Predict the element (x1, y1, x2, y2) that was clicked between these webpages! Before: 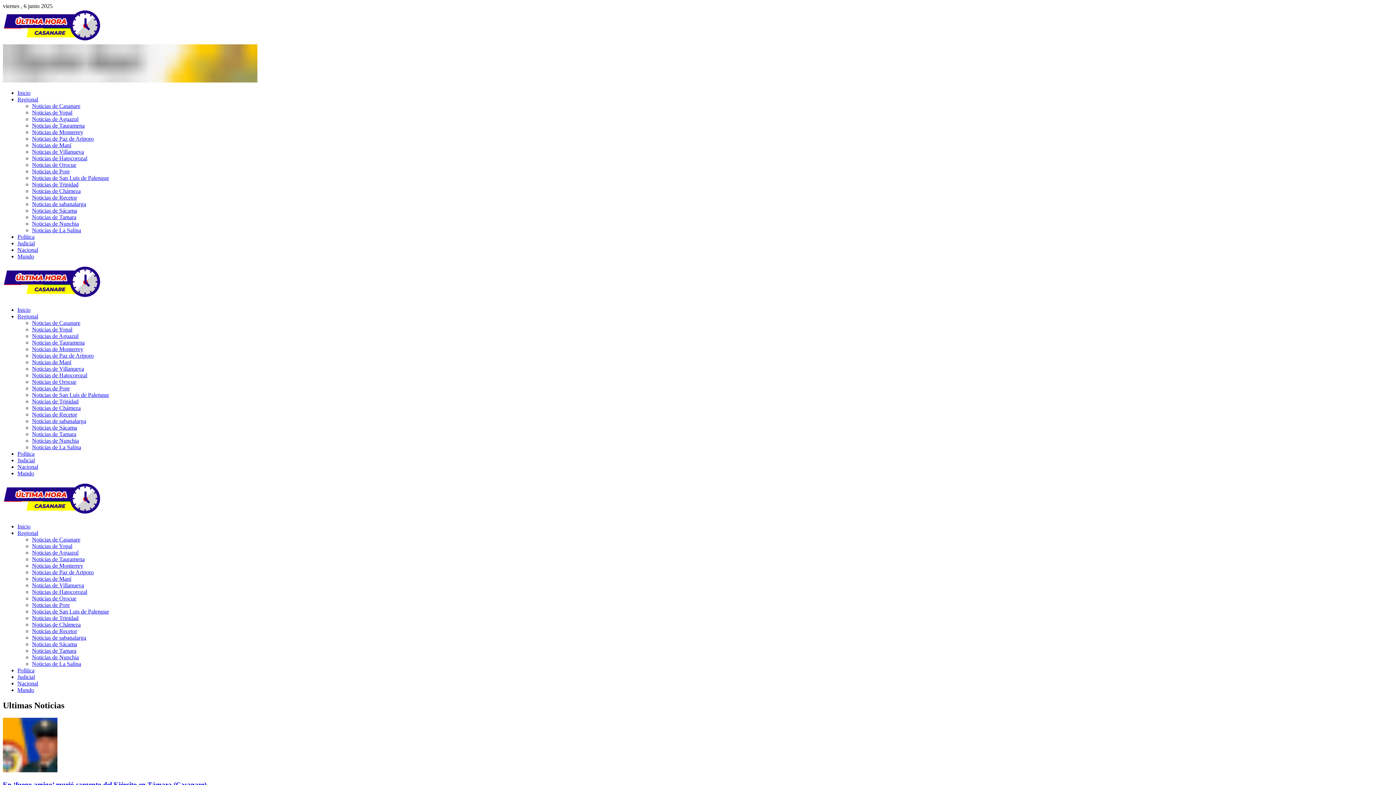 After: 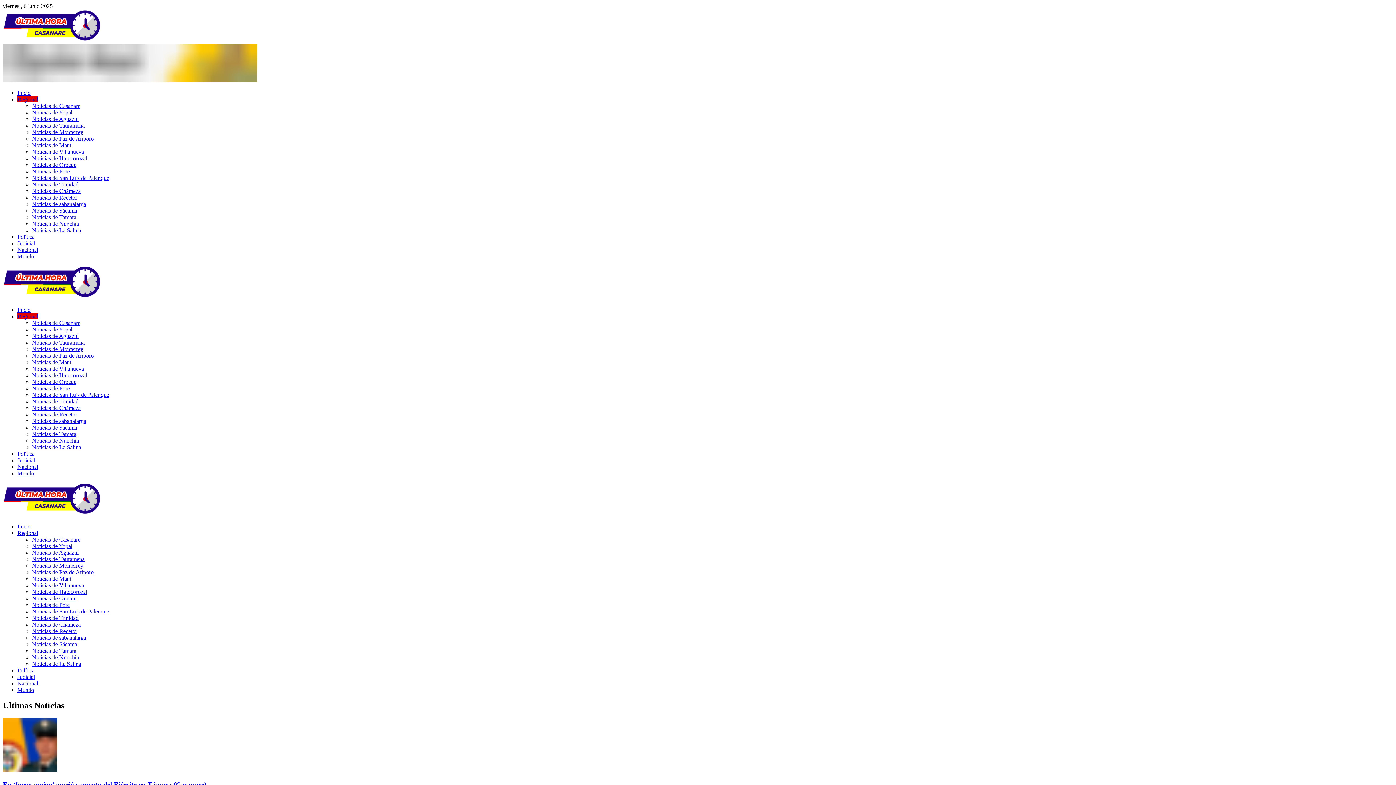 Action: label: Noticias de Casanare bbox: (32, 536, 80, 542)